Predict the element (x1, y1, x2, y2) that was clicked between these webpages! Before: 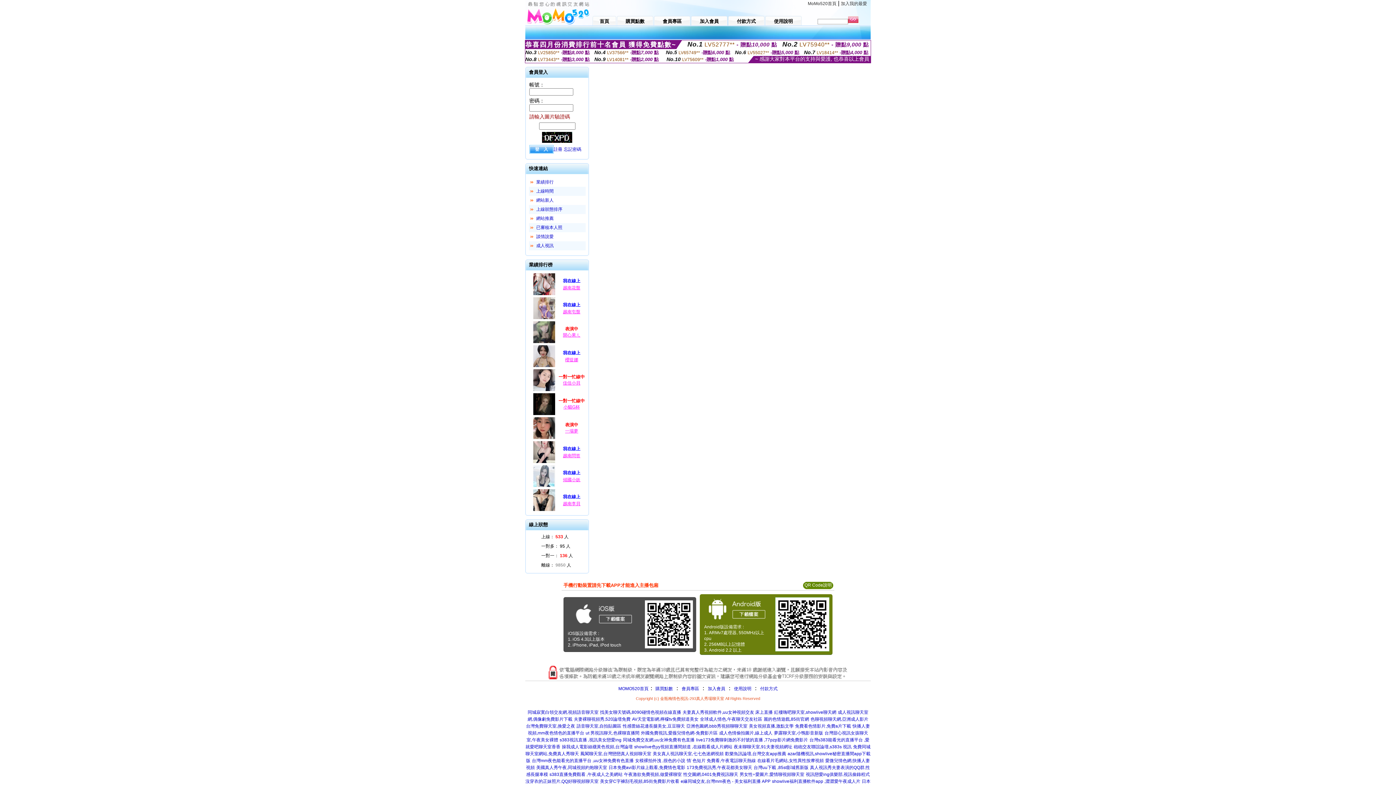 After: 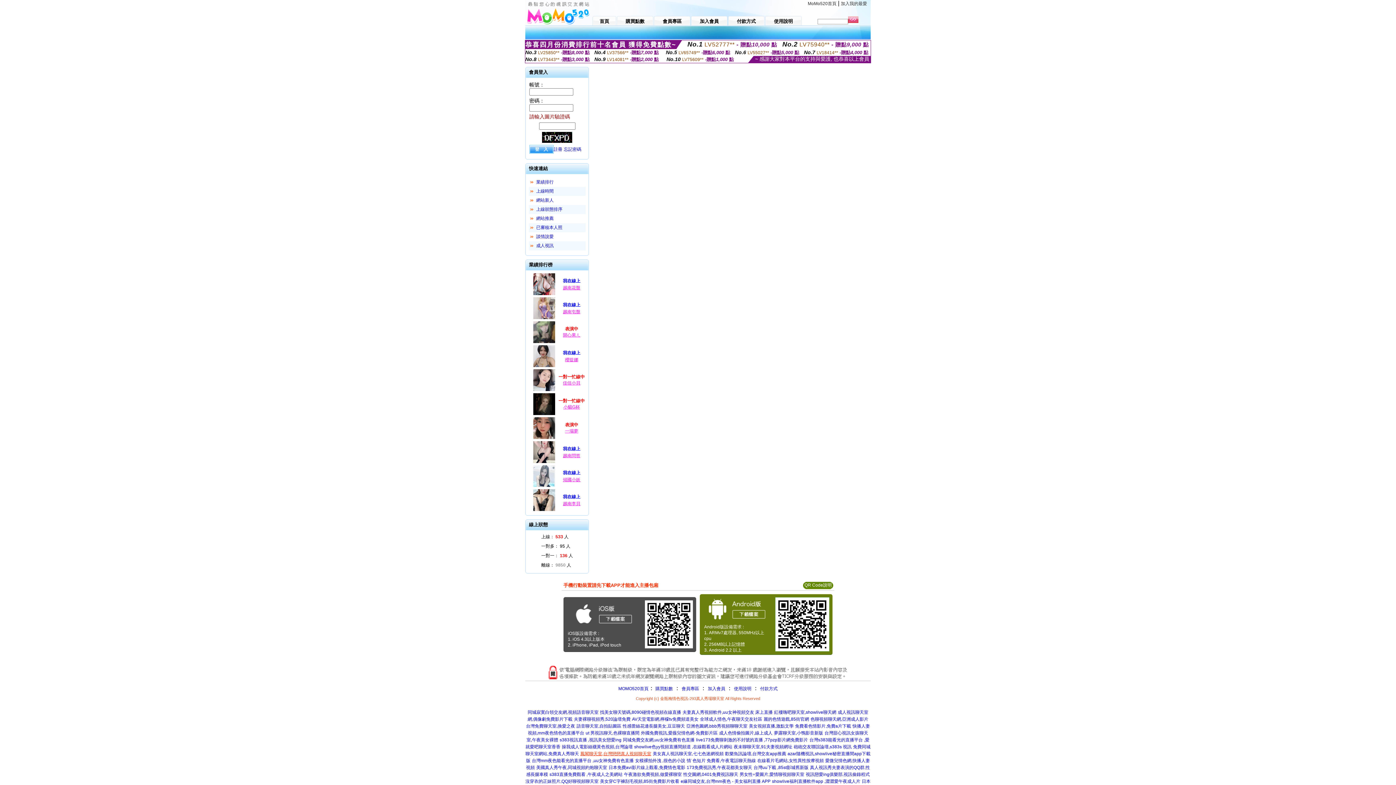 Action: label: 鳳閣聊天室,台灣戀戀真人視頻聊天室 bbox: (580, 751, 651, 756)